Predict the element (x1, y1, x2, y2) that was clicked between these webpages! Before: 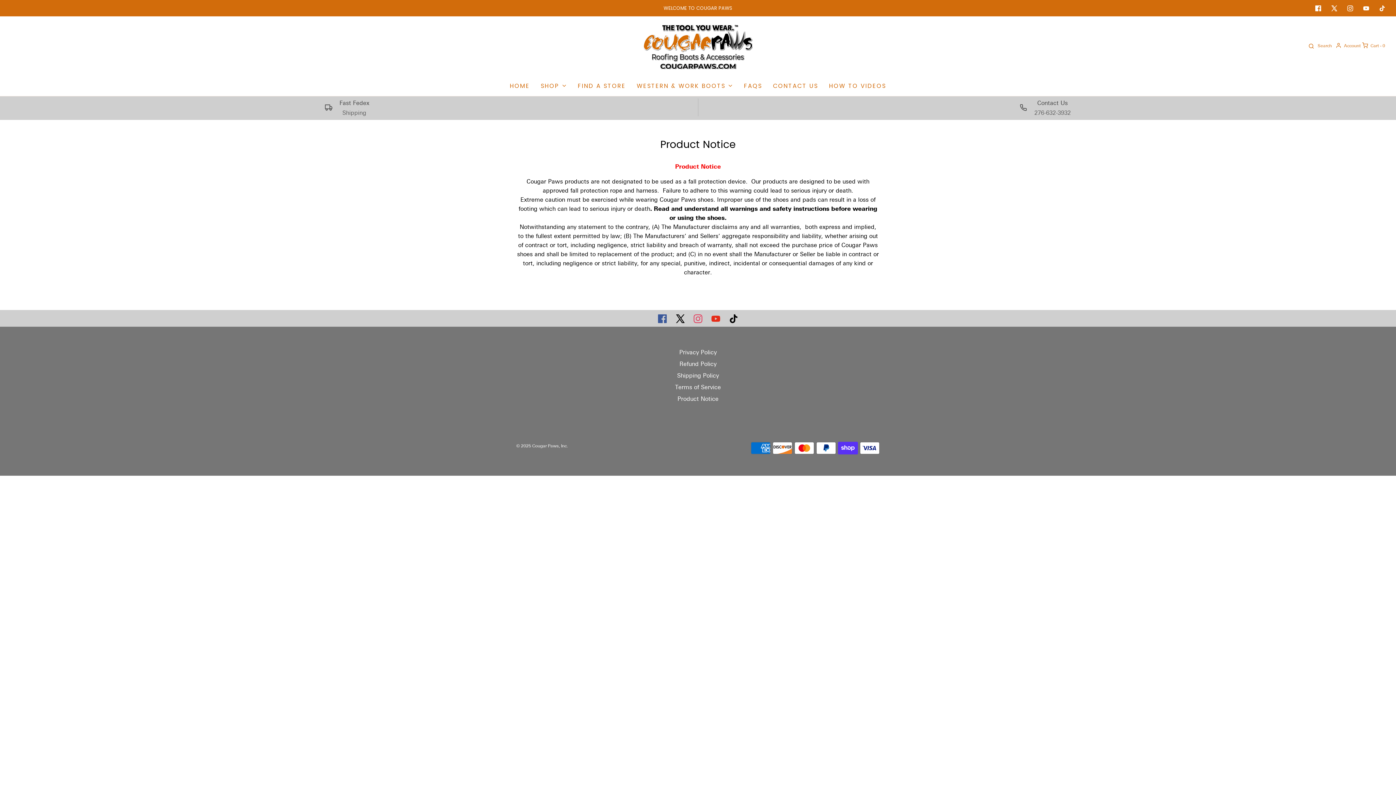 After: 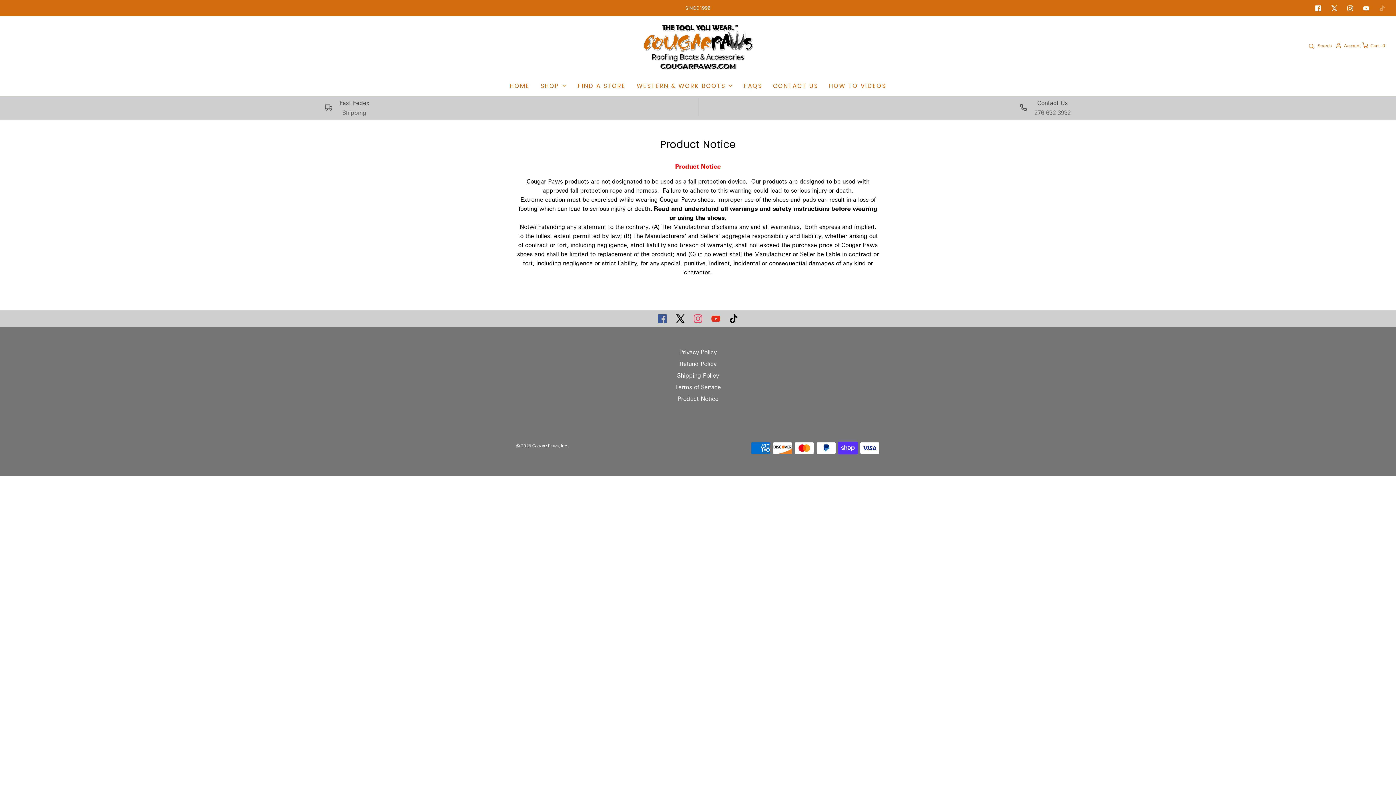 Action: bbox: (1374, 0, 1390, 16)